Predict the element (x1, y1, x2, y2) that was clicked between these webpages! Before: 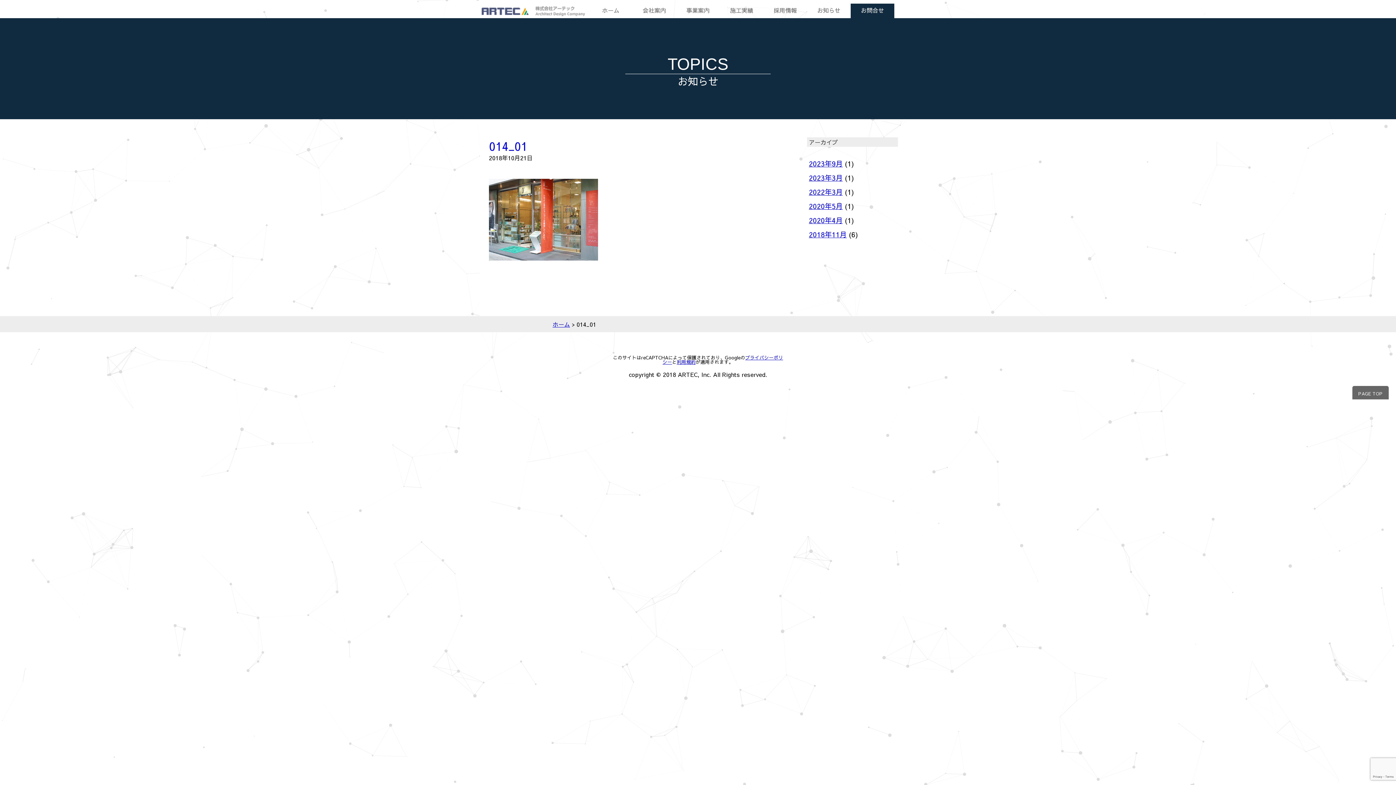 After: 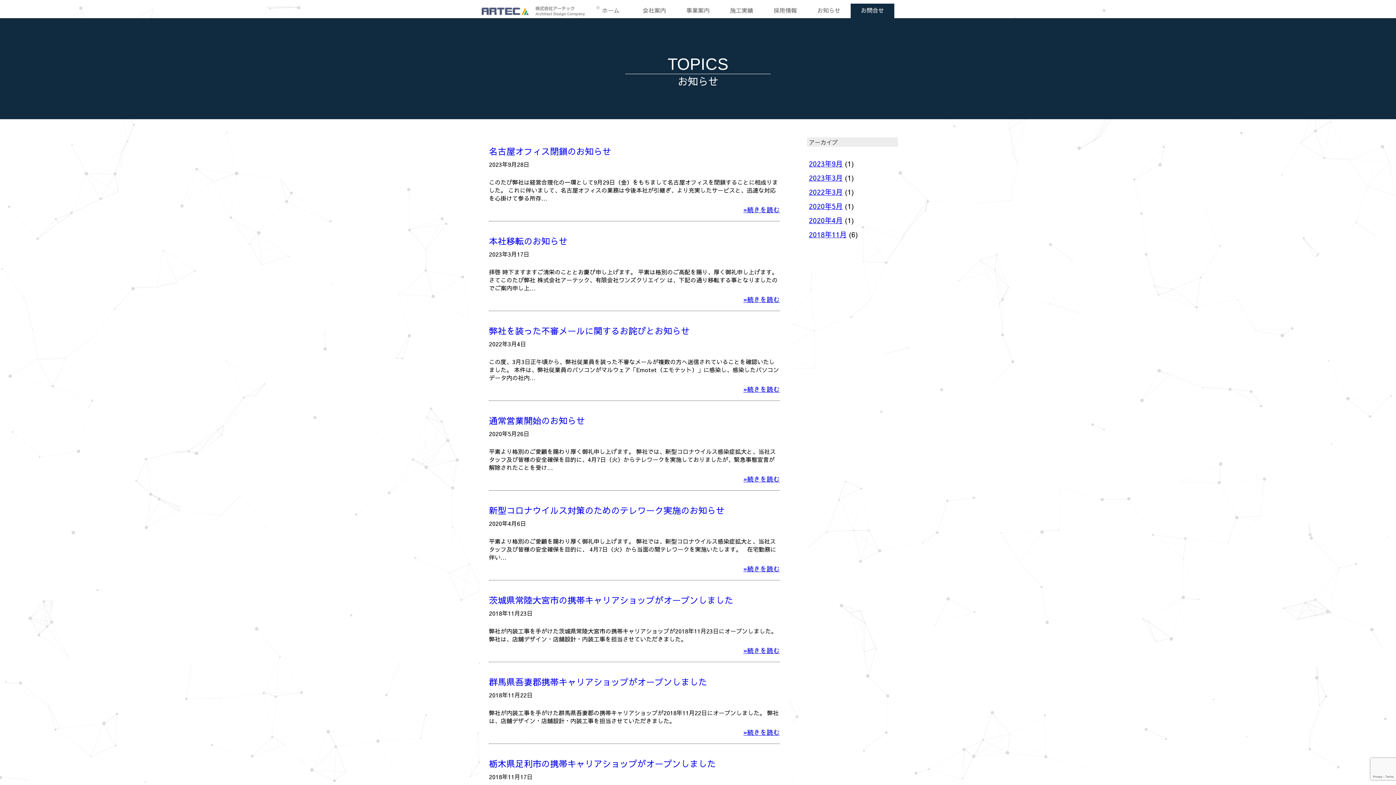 Action: label: お知らせ bbox: (807, 3, 850, 18)